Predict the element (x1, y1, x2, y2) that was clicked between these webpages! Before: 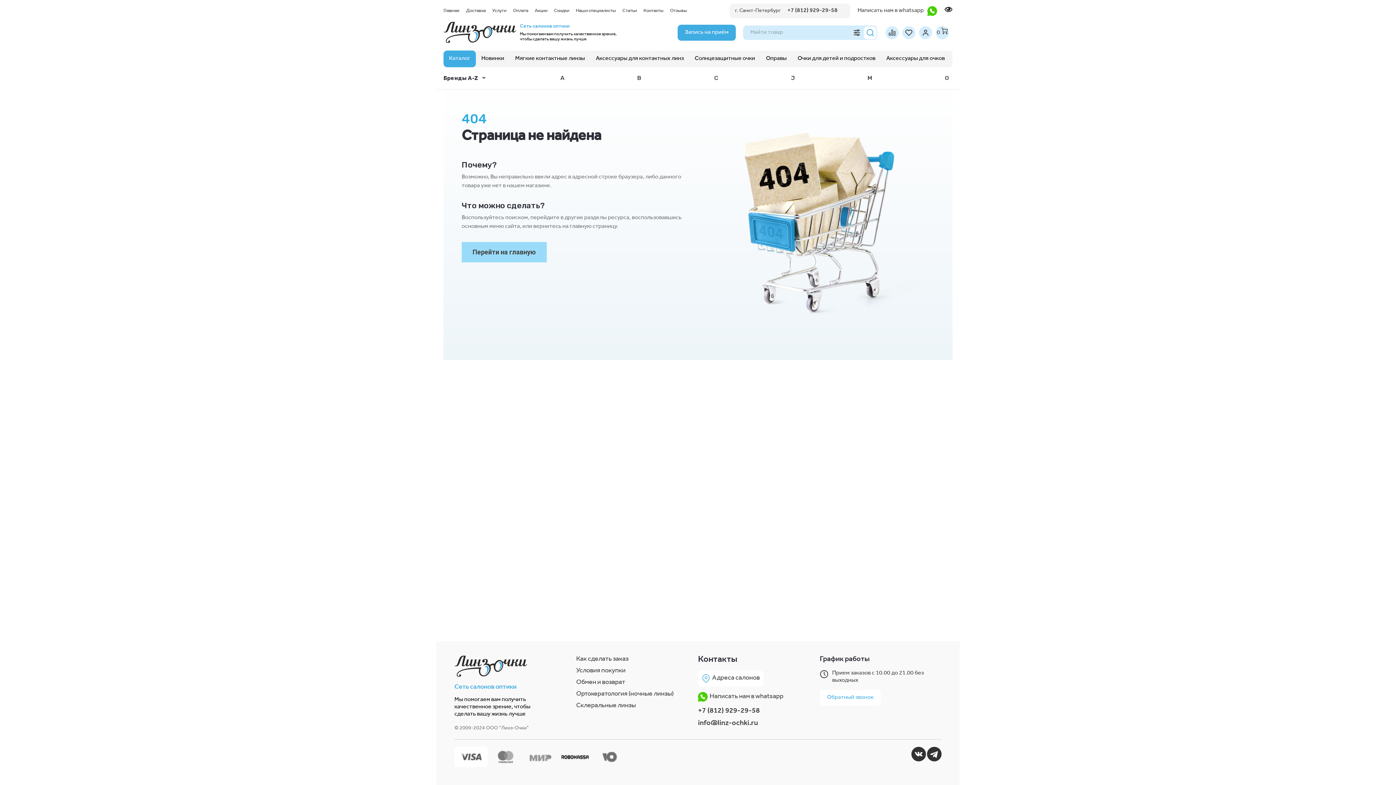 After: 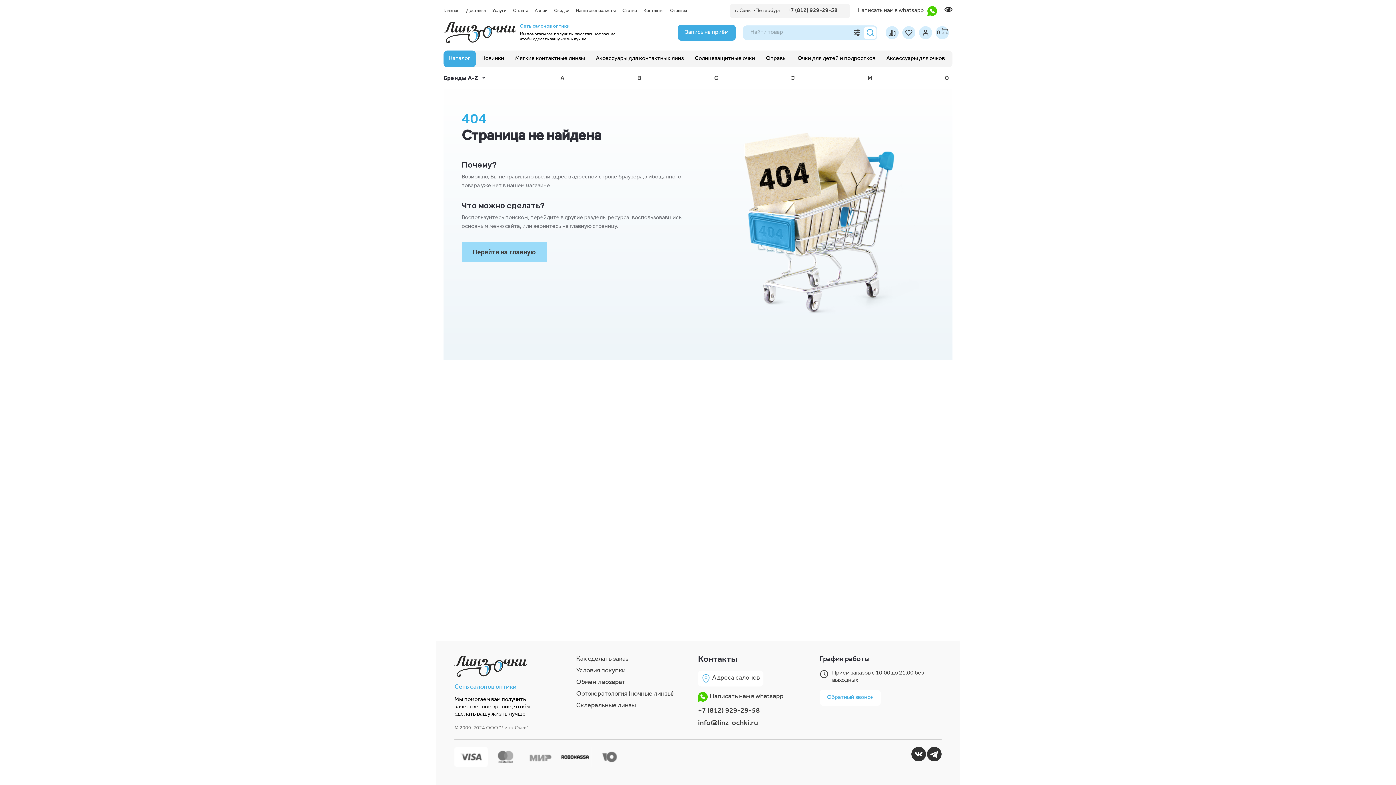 Action: label: Запись на приём bbox: (677, 24, 736, 40)